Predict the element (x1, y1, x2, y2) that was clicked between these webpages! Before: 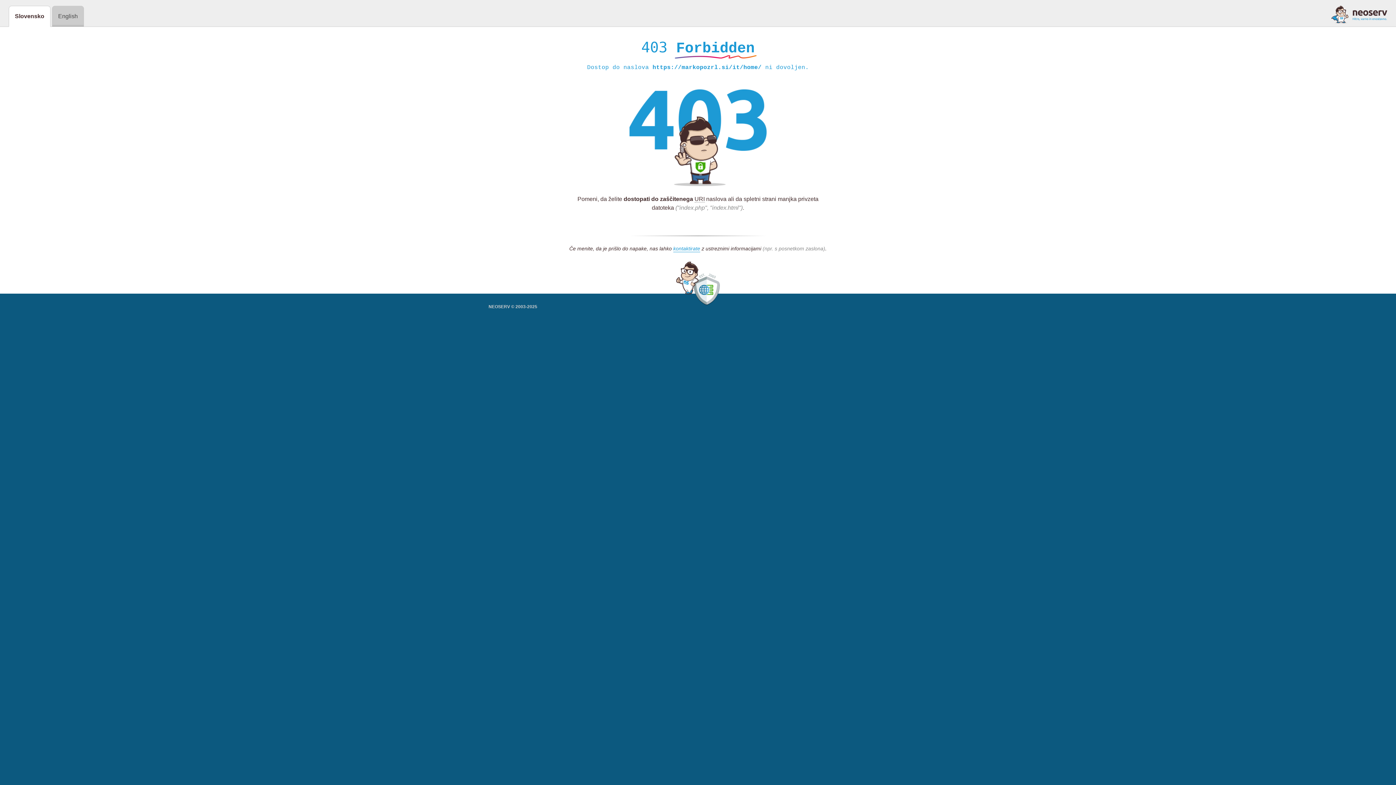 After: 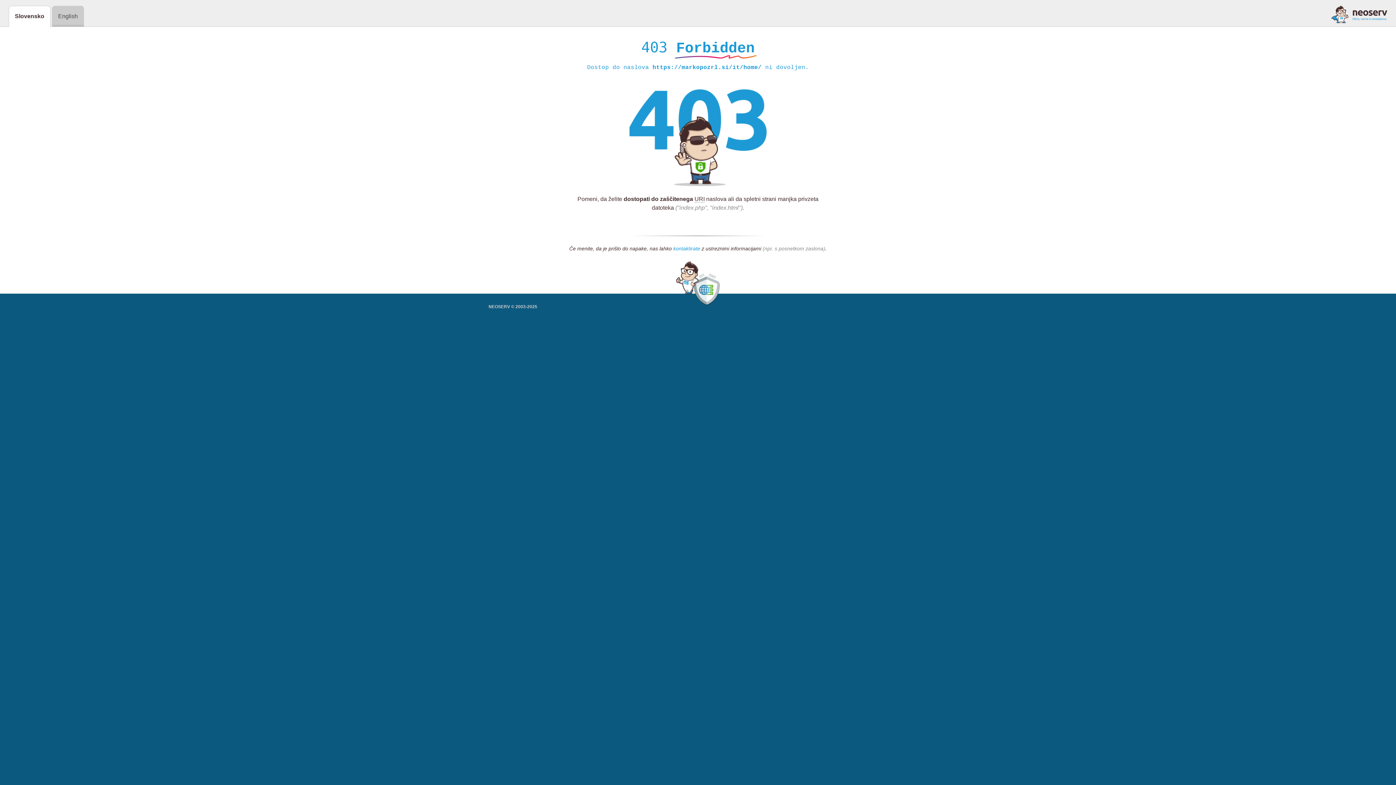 Action: label: kontaktirate bbox: (673, 245, 700, 252)